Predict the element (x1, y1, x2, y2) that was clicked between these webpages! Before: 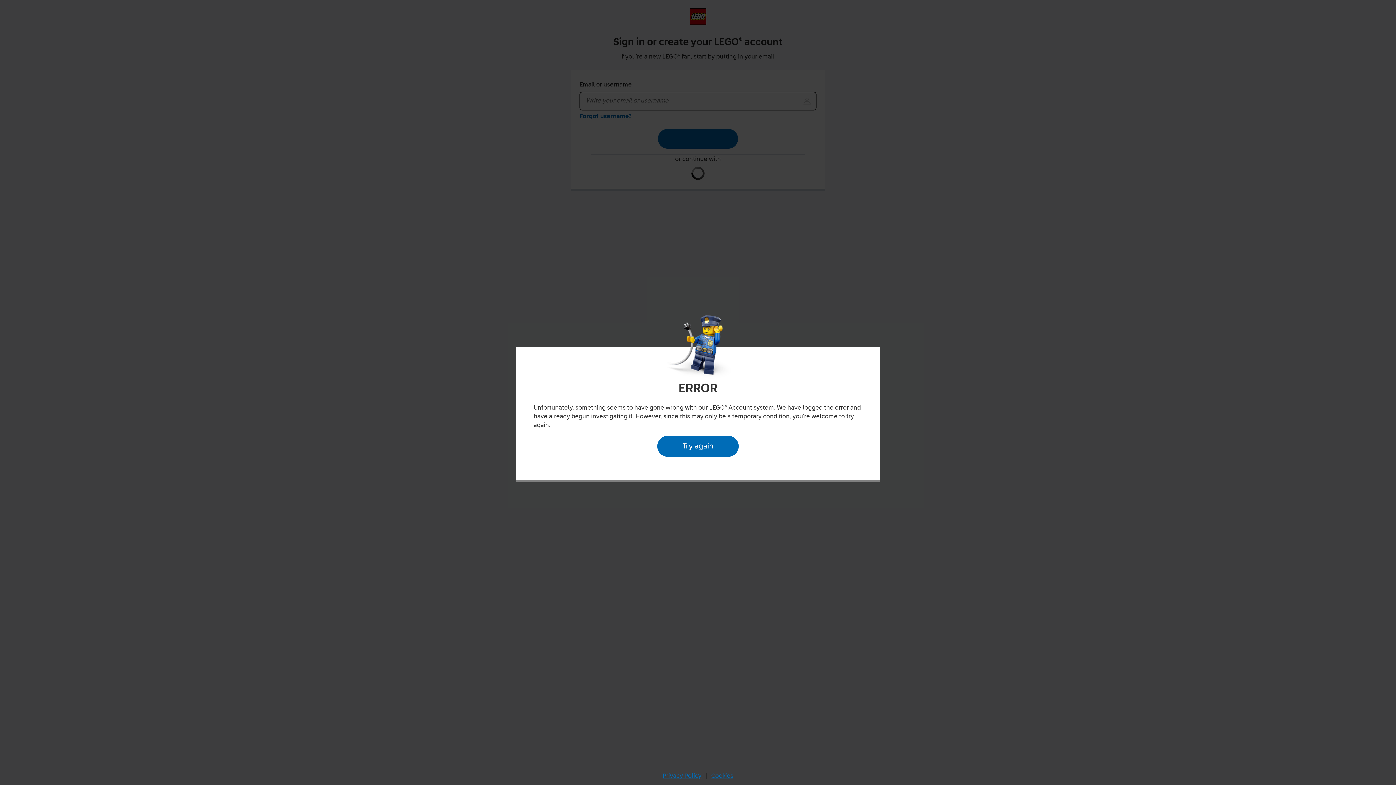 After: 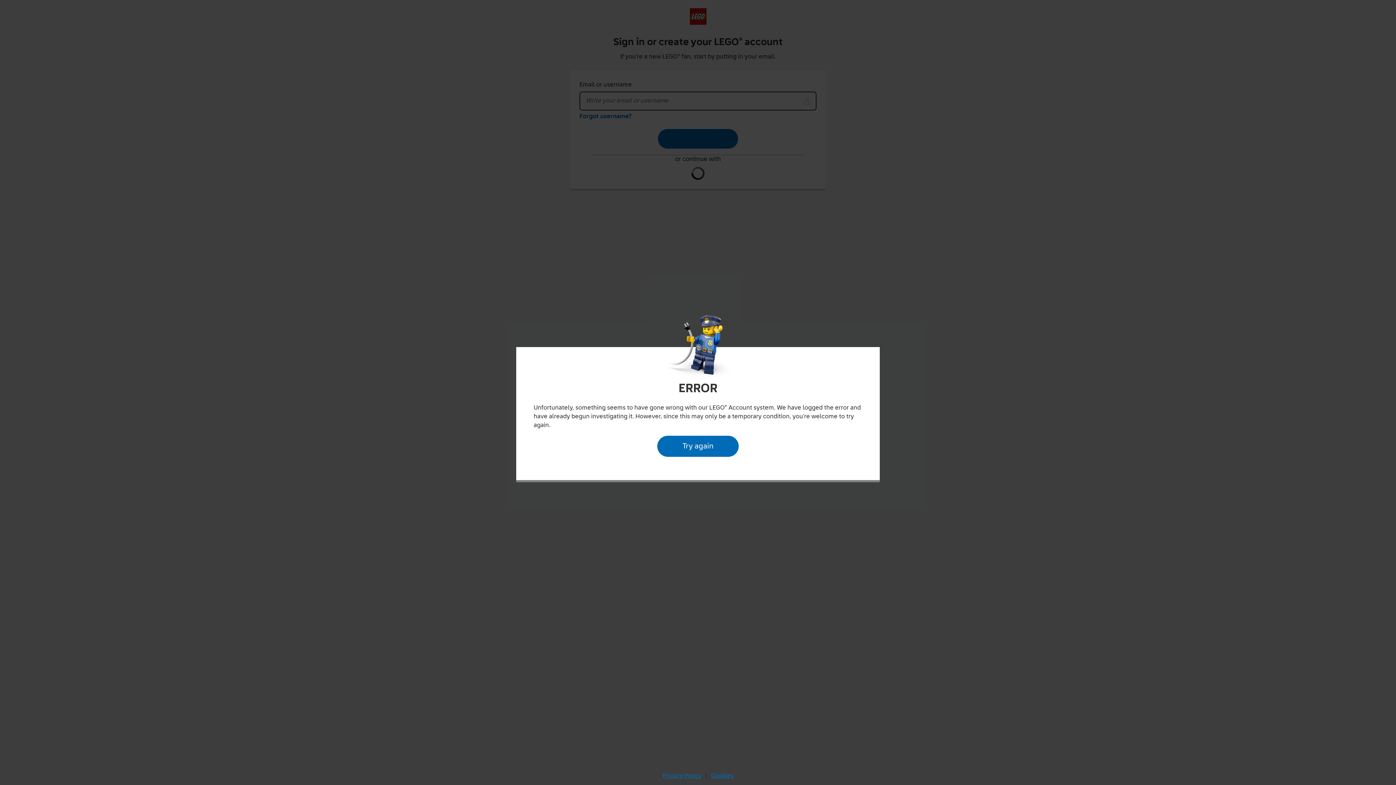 Action: label: Try again bbox: (657, 435, 738, 457)